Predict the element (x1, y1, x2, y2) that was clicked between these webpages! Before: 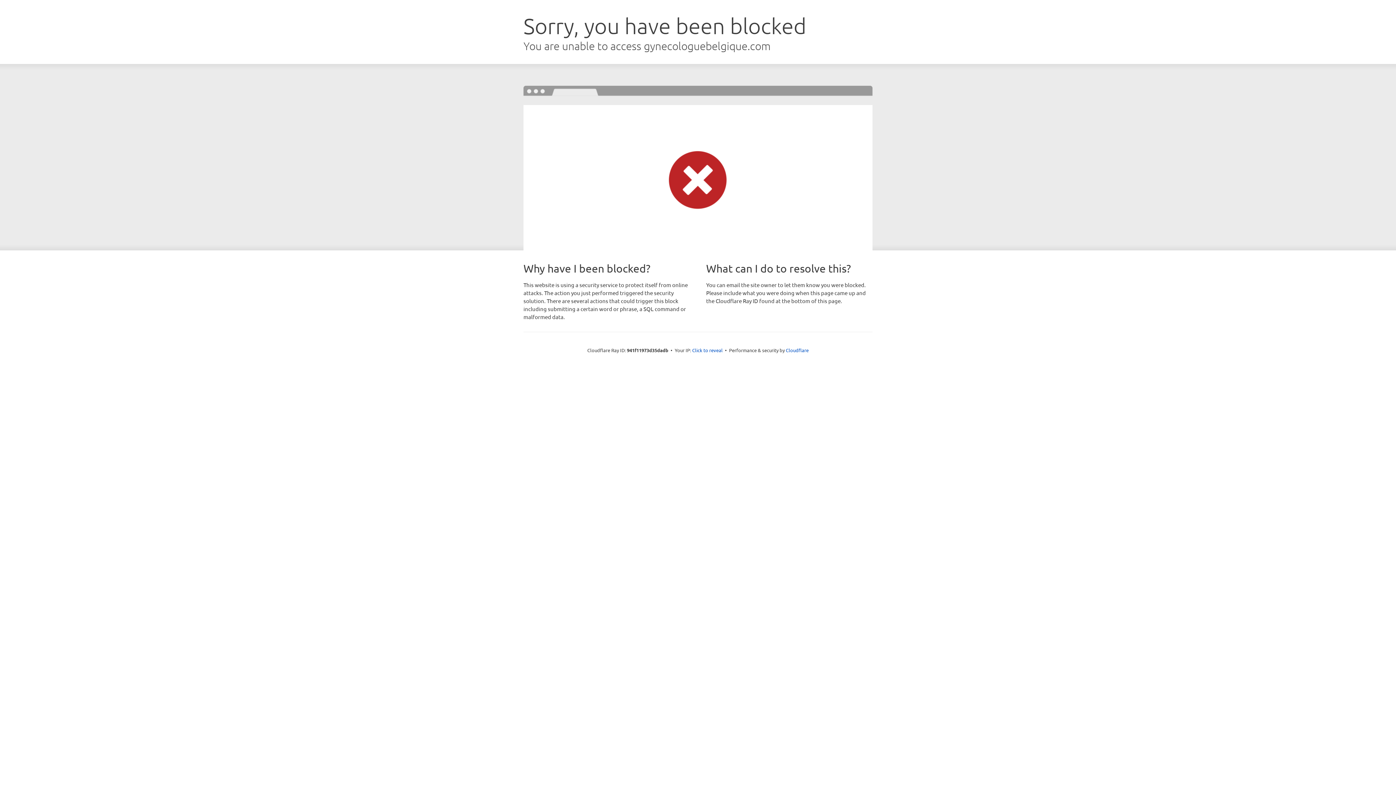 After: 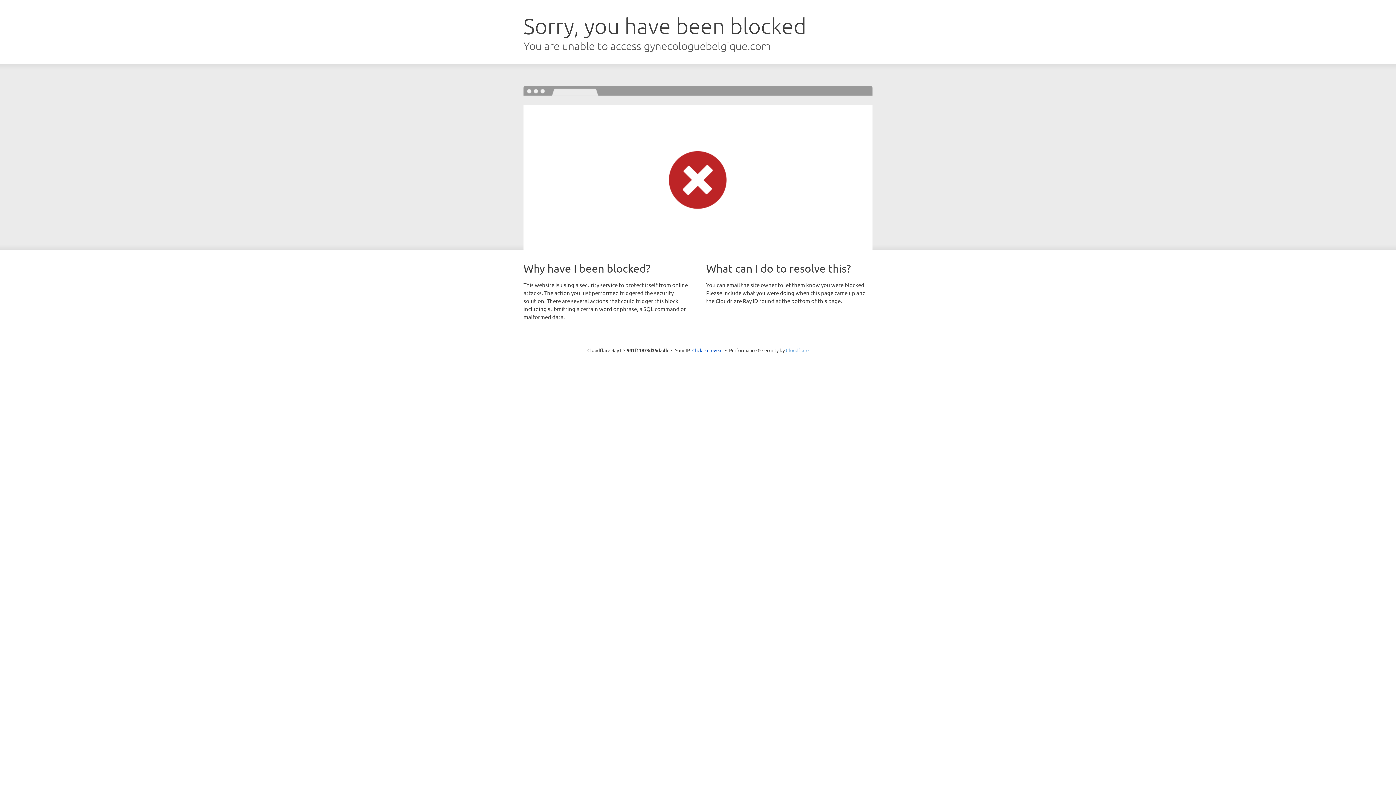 Action: bbox: (786, 347, 808, 353) label: Cloudflare